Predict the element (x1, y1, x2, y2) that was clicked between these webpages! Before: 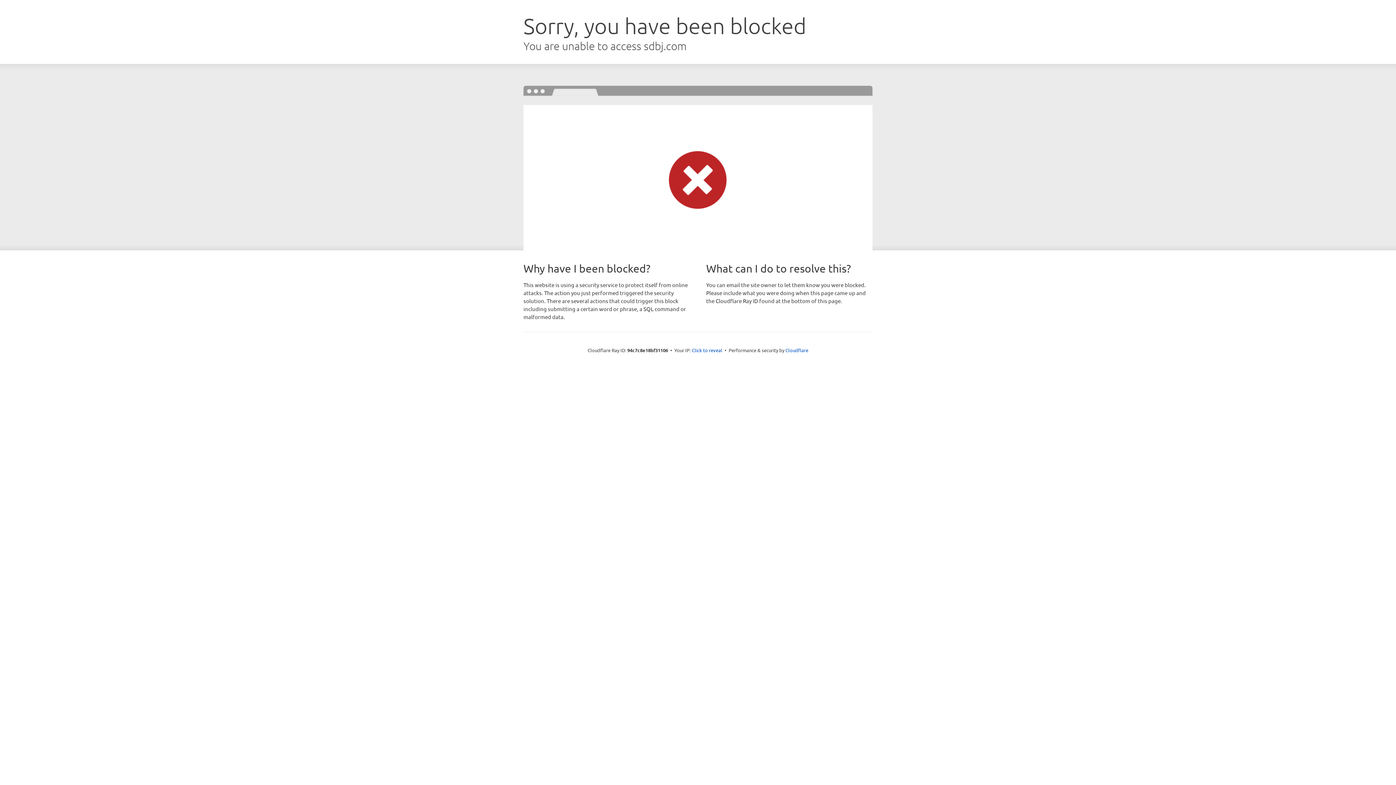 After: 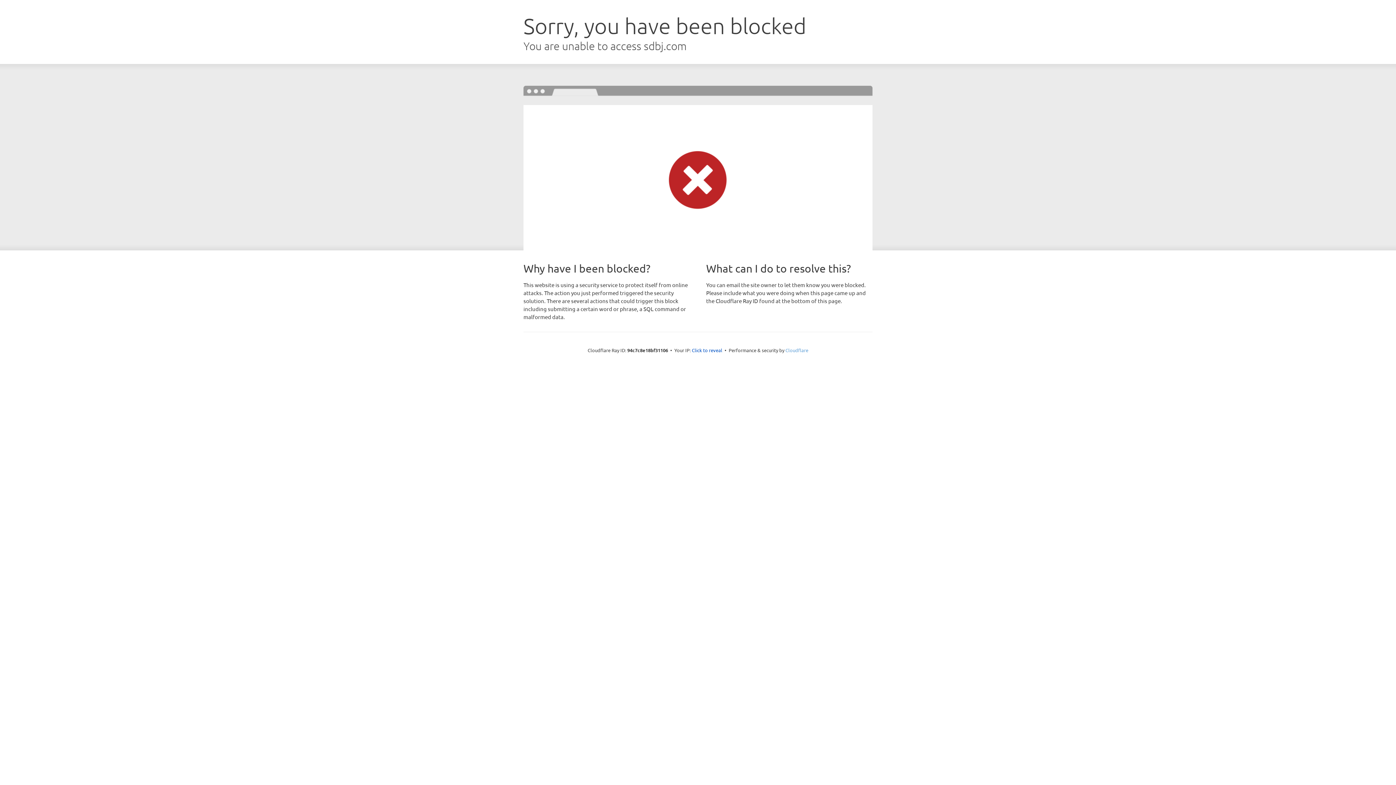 Action: label: Cloudflare bbox: (785, 347, 808, 353)